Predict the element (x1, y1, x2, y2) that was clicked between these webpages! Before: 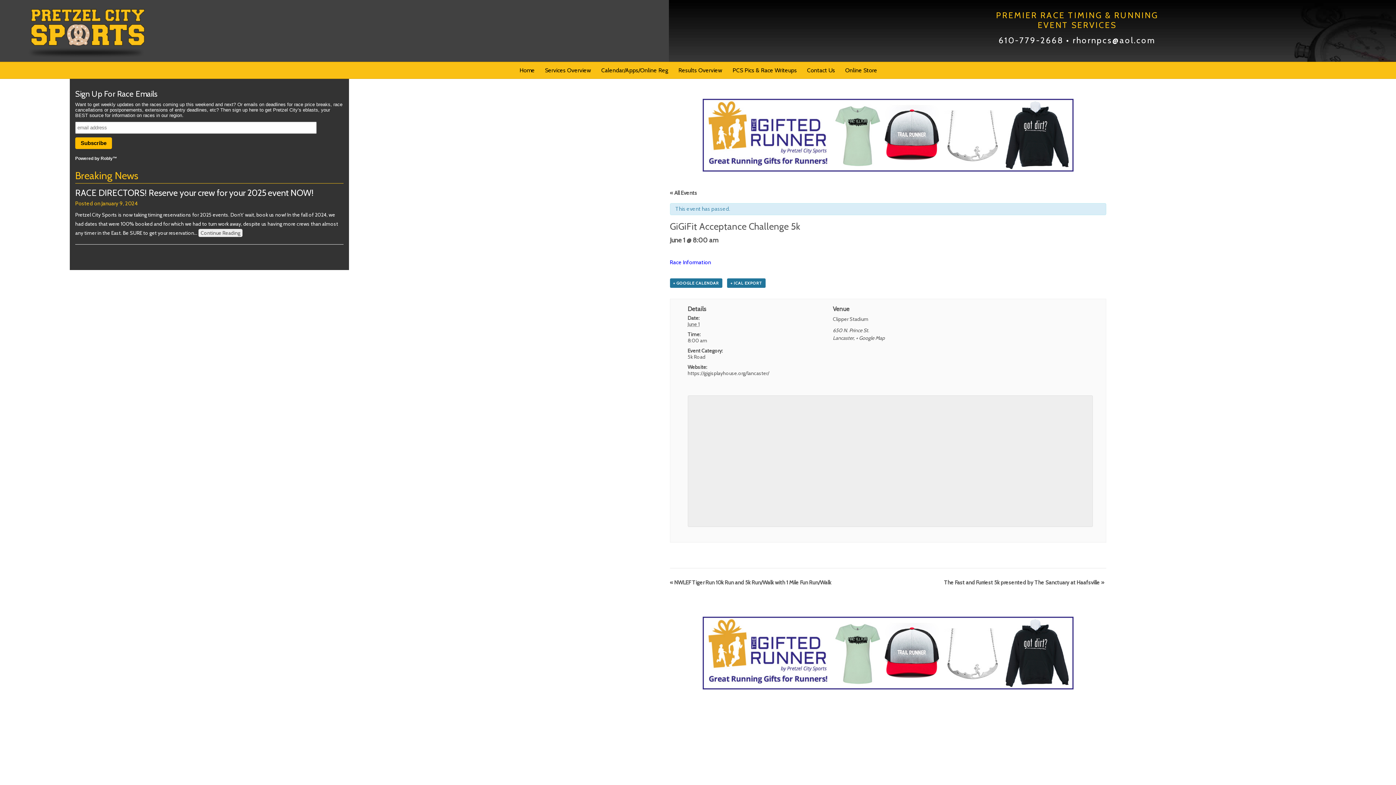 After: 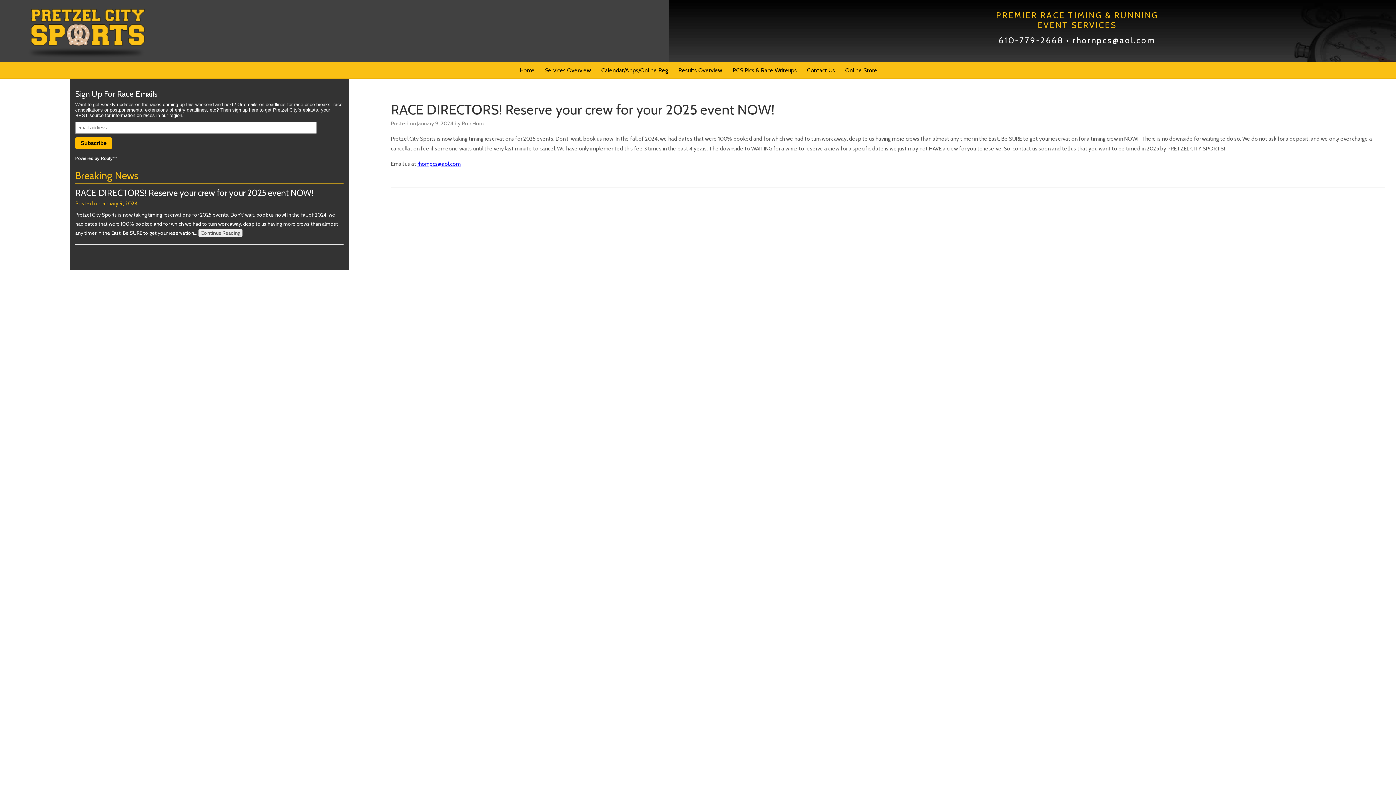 Action: label: RACE DIRECTORS! Reserve your crew for your 2025 event NOW! bbox: (75, 187, 313, 198)